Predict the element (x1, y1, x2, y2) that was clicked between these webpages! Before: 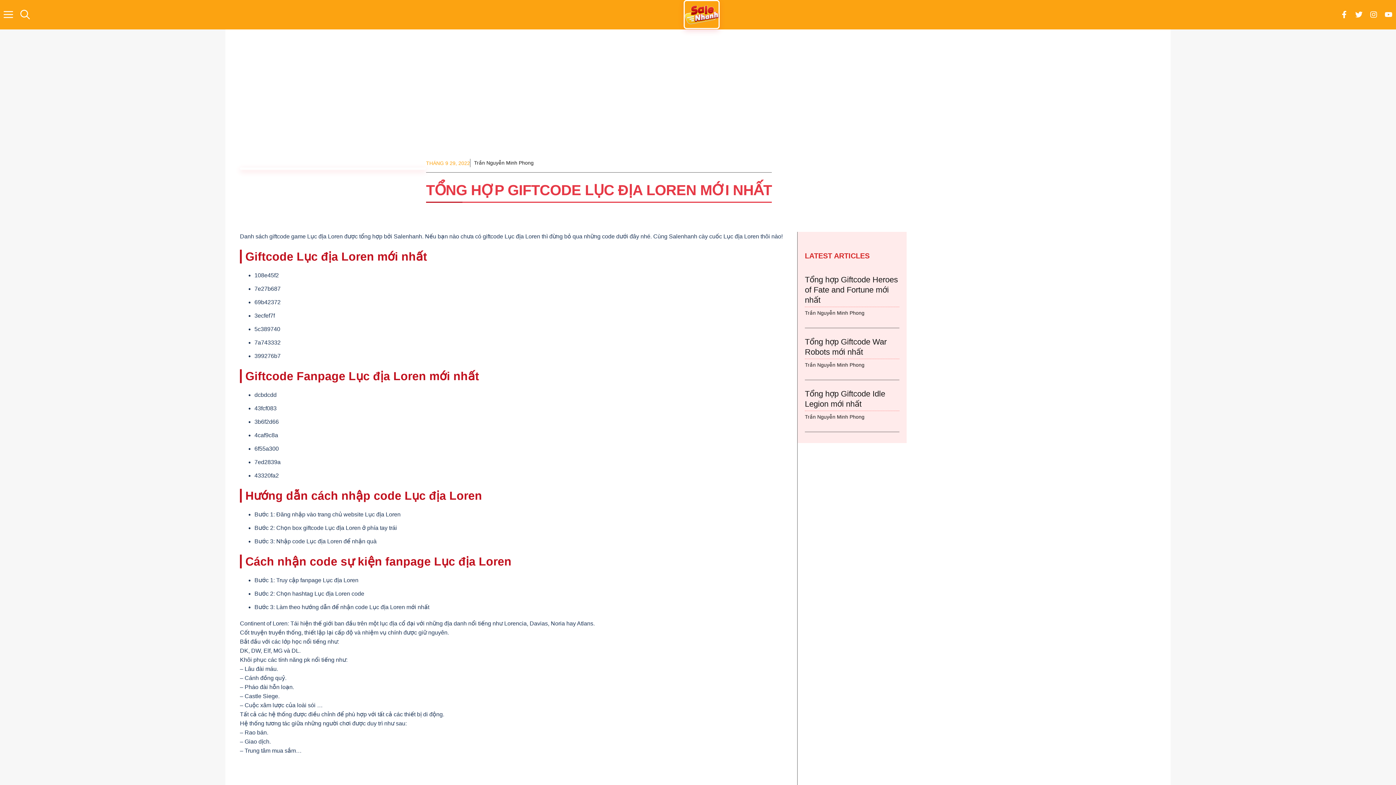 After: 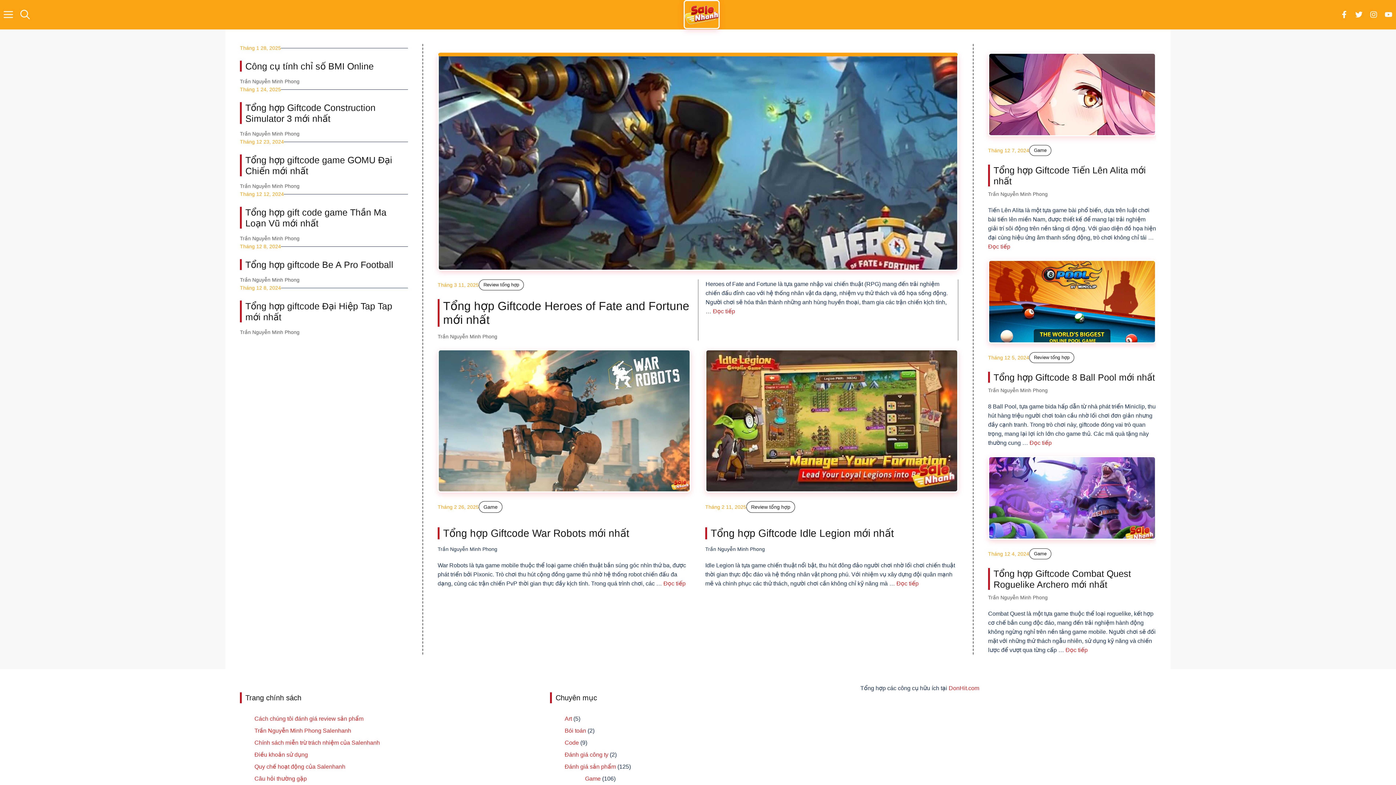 Action: bbox: (683, 0, 719, 38)